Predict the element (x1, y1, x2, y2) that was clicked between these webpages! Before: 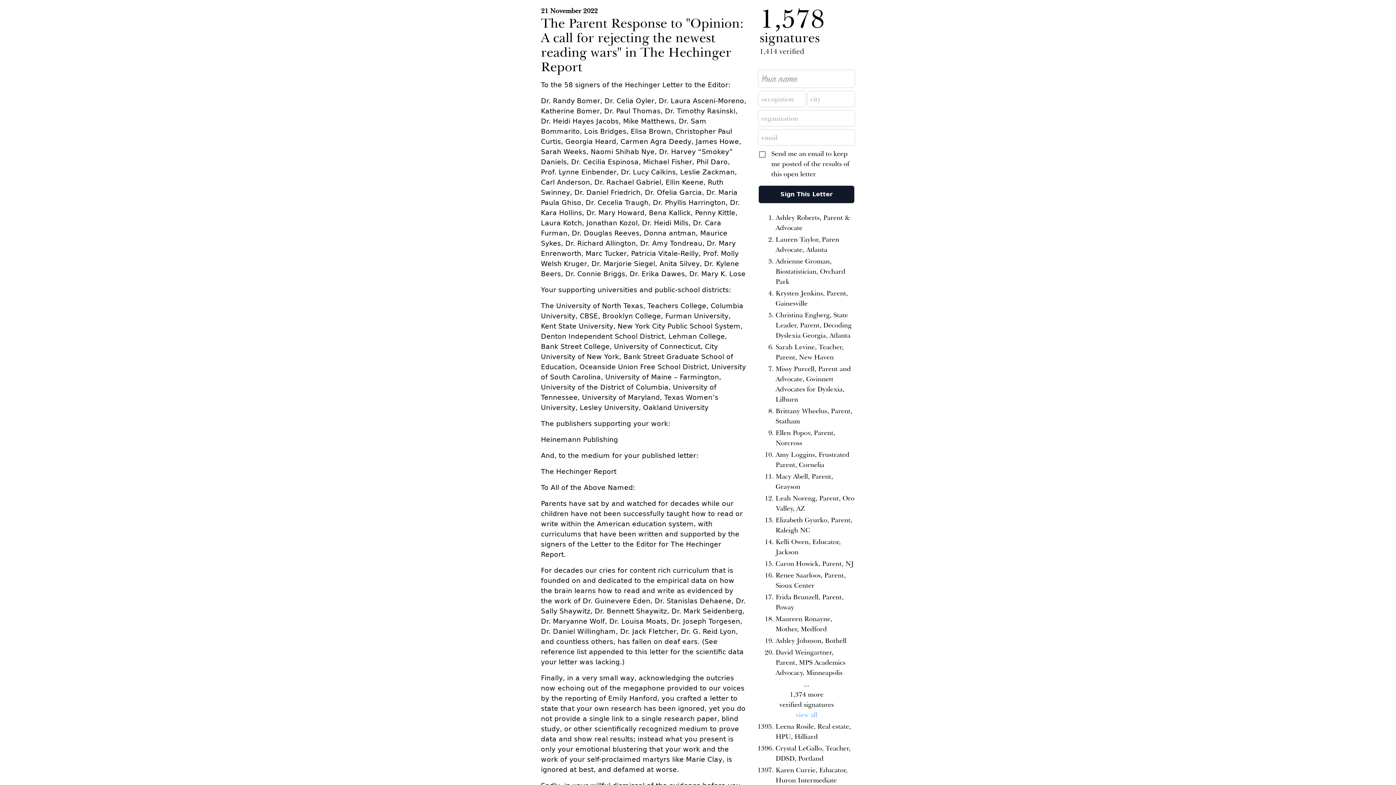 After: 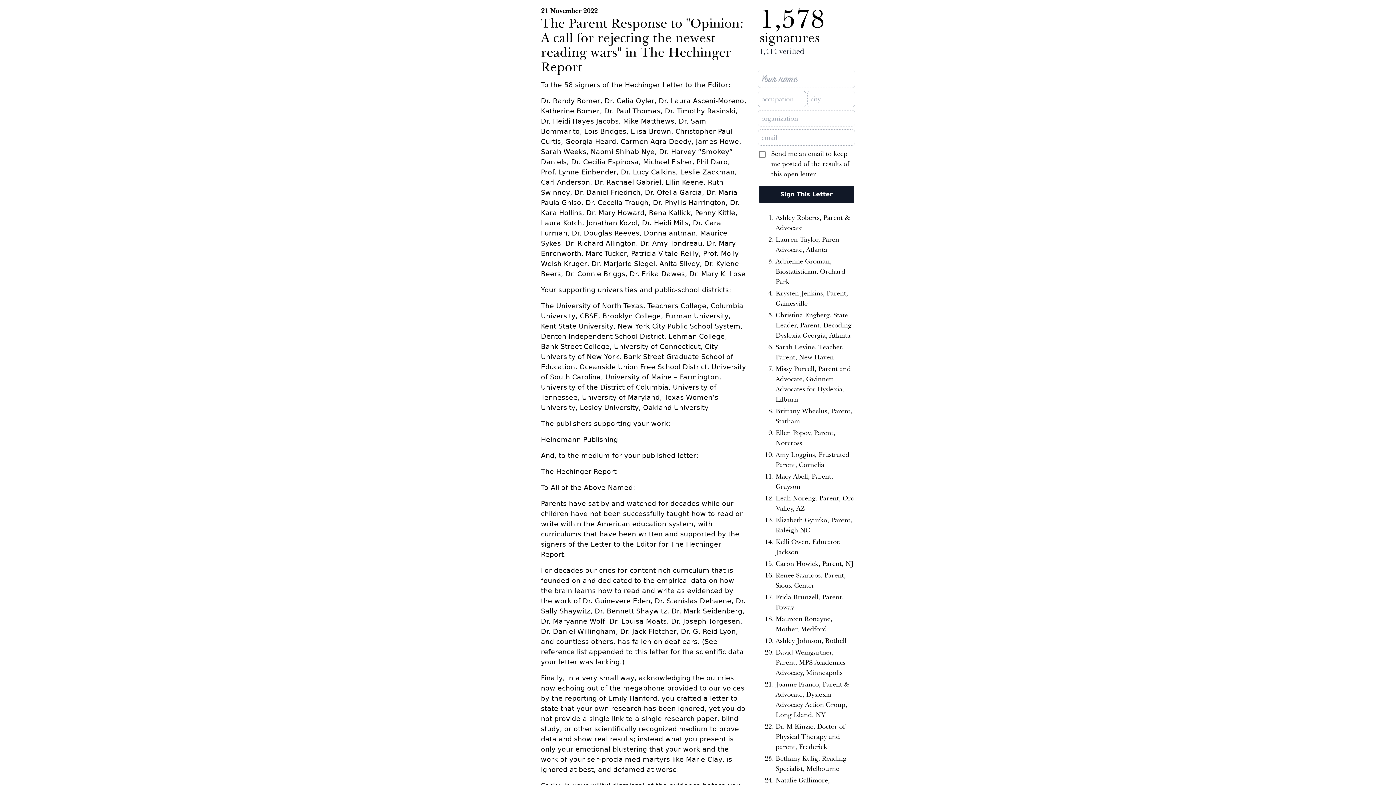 Action: label: view all bbox: (795, 710, 817, 720)